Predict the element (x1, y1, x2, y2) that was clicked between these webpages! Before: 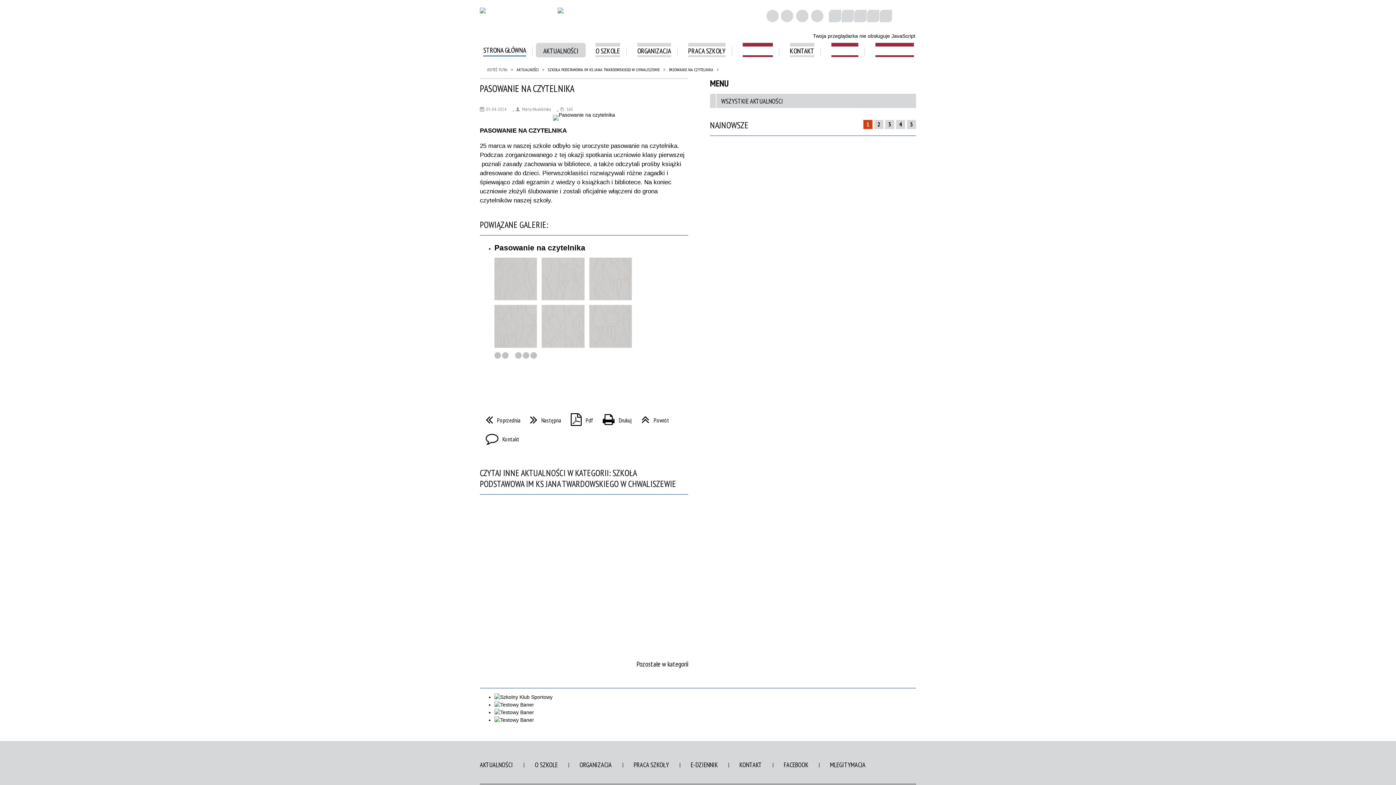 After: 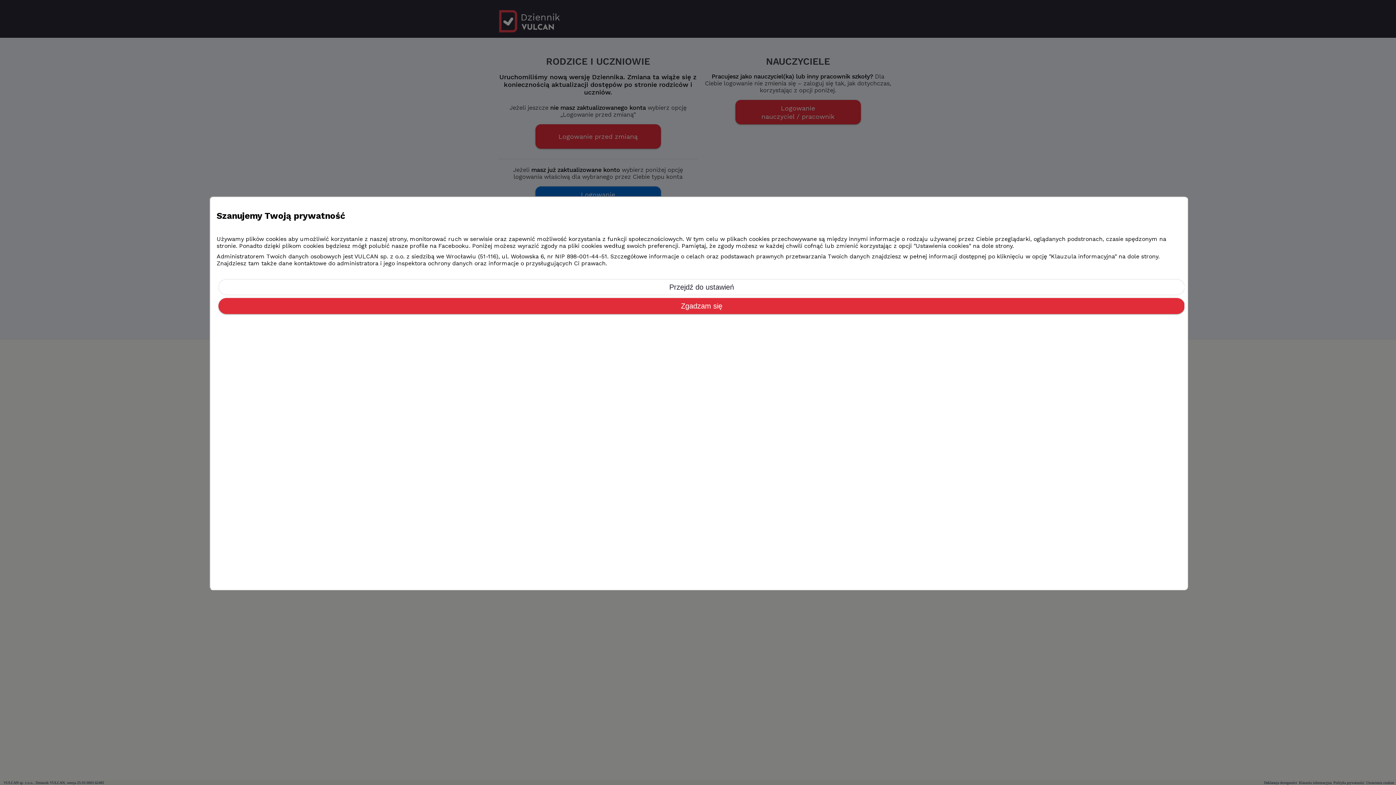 Action: label: E-DZIENNIK bbox: (690, 757, 717, 770)